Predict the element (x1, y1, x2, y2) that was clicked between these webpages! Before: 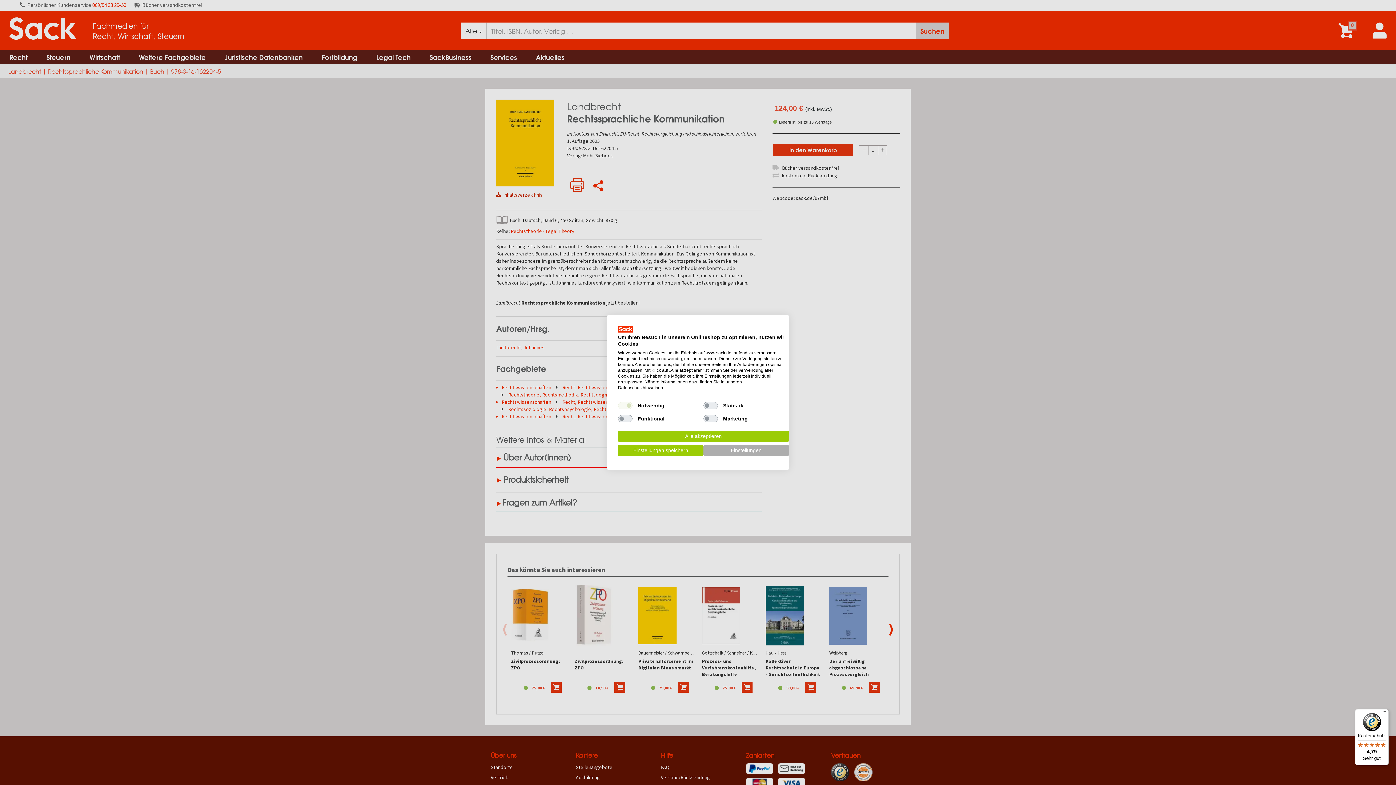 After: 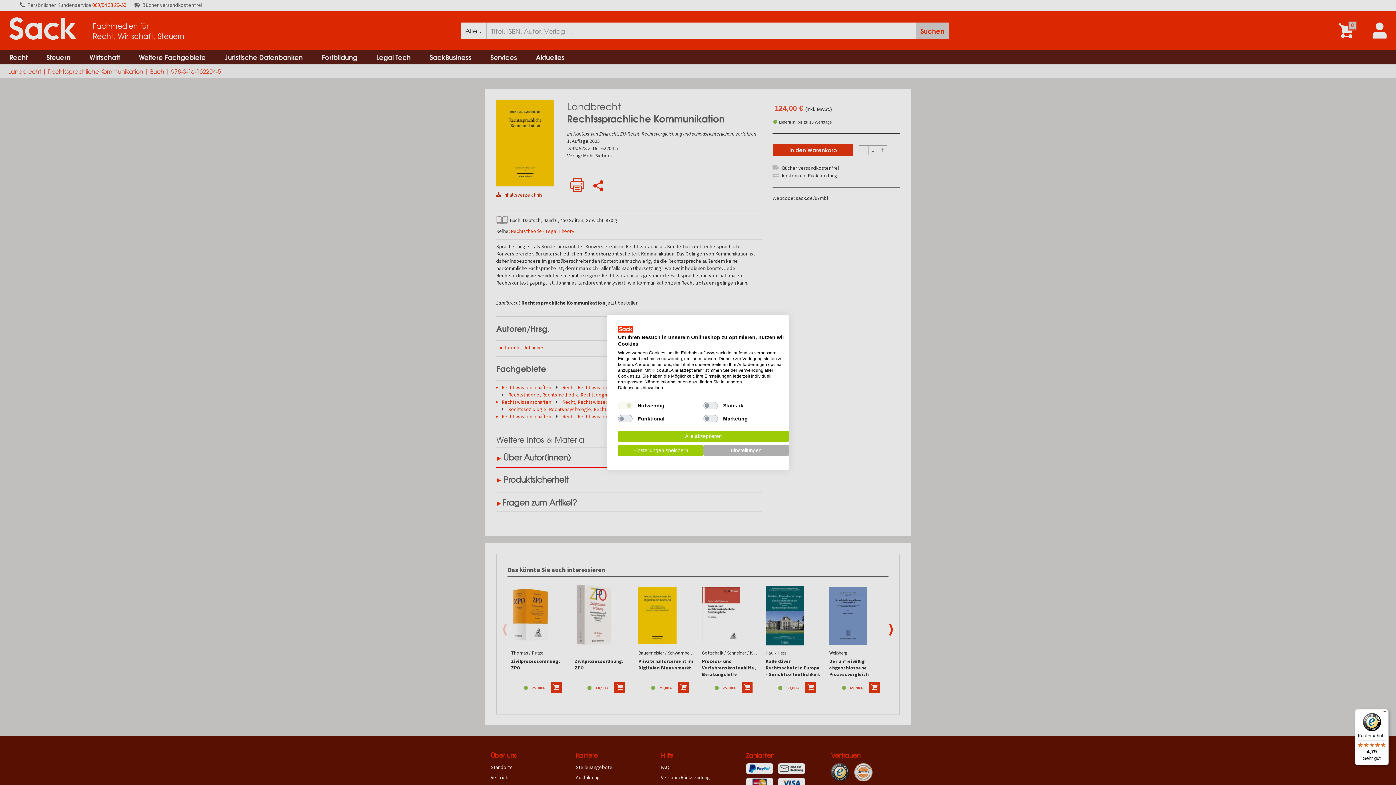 Action: bbox: (1355, 709, 1389, 765) label: Käuferschutz

4,79

Sehr gut